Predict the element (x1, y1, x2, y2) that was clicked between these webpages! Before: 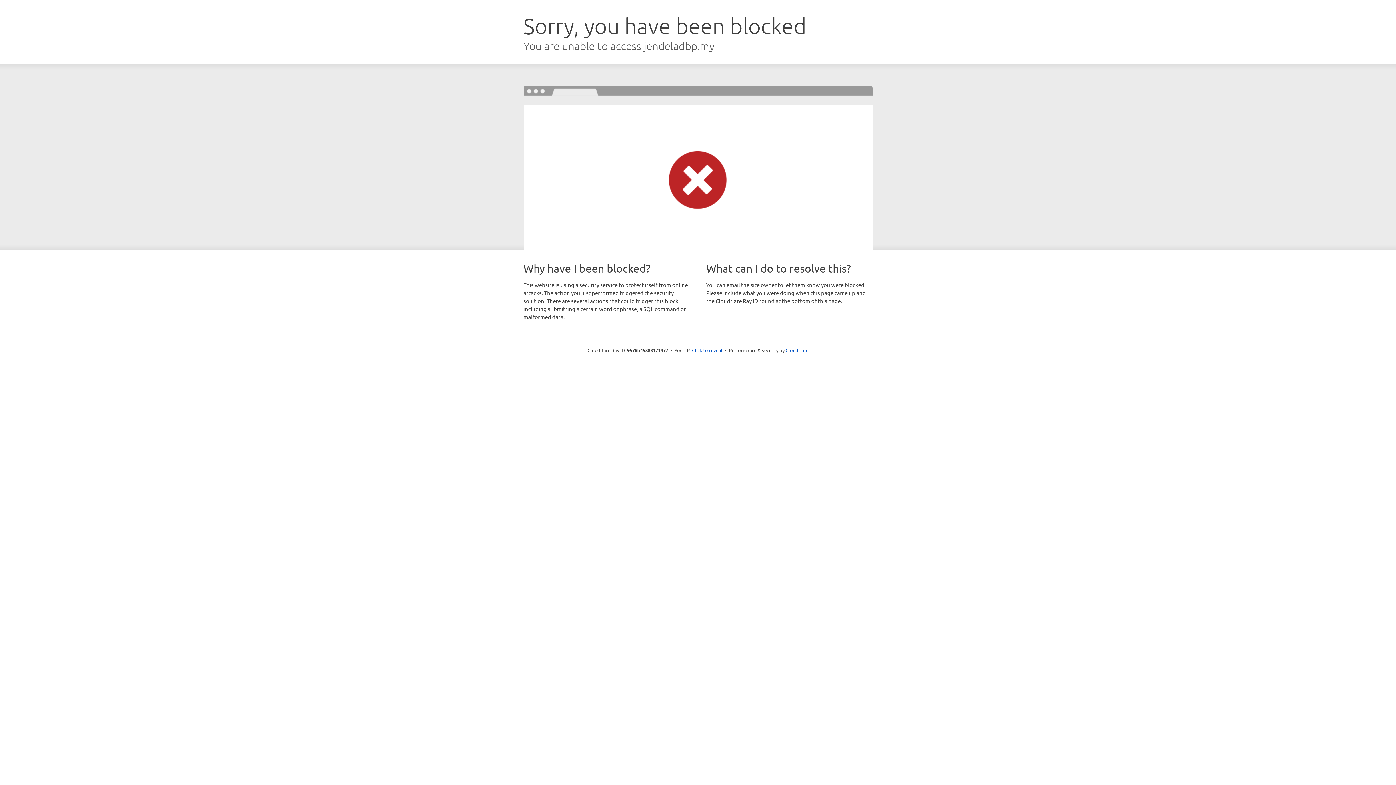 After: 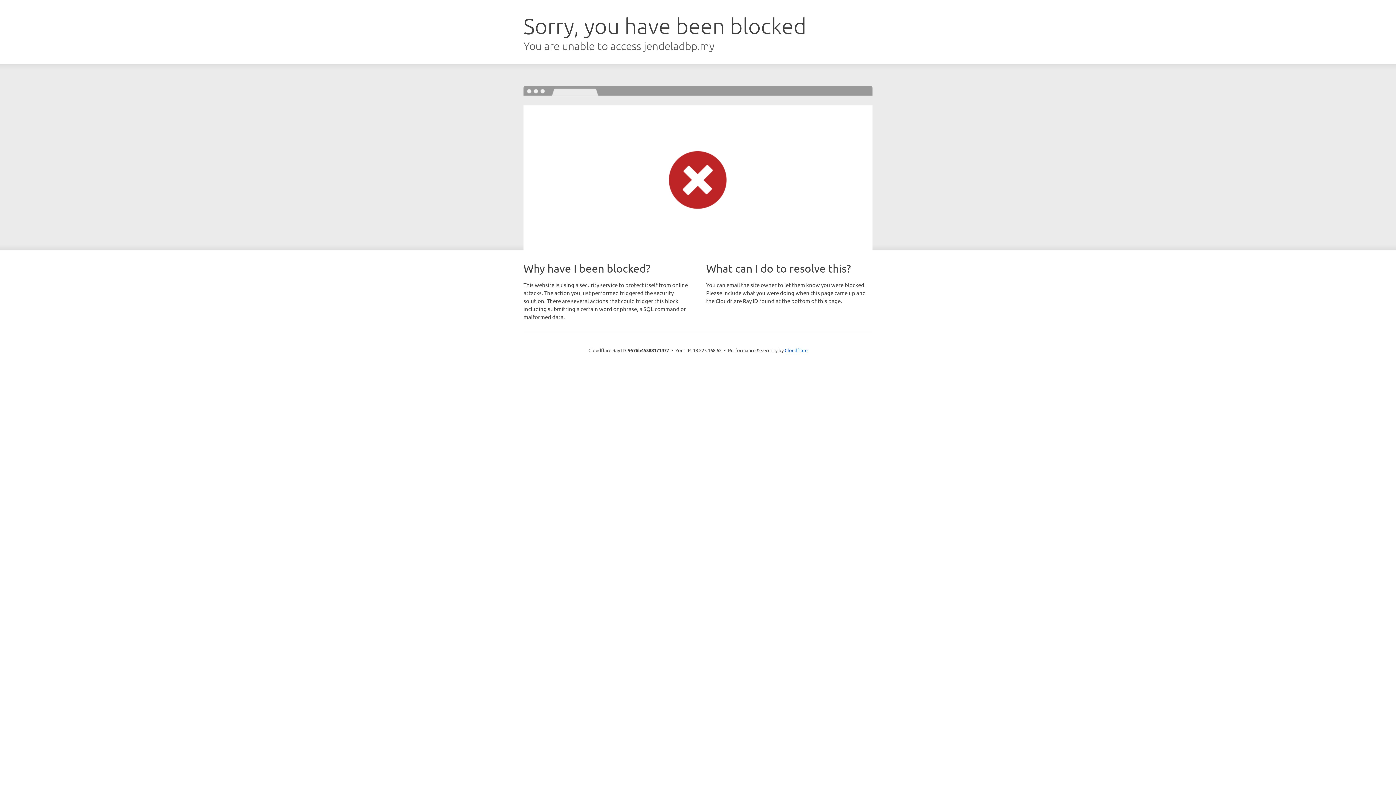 Action: label: Click to reveal bbox: (692, 346, 722, 353)